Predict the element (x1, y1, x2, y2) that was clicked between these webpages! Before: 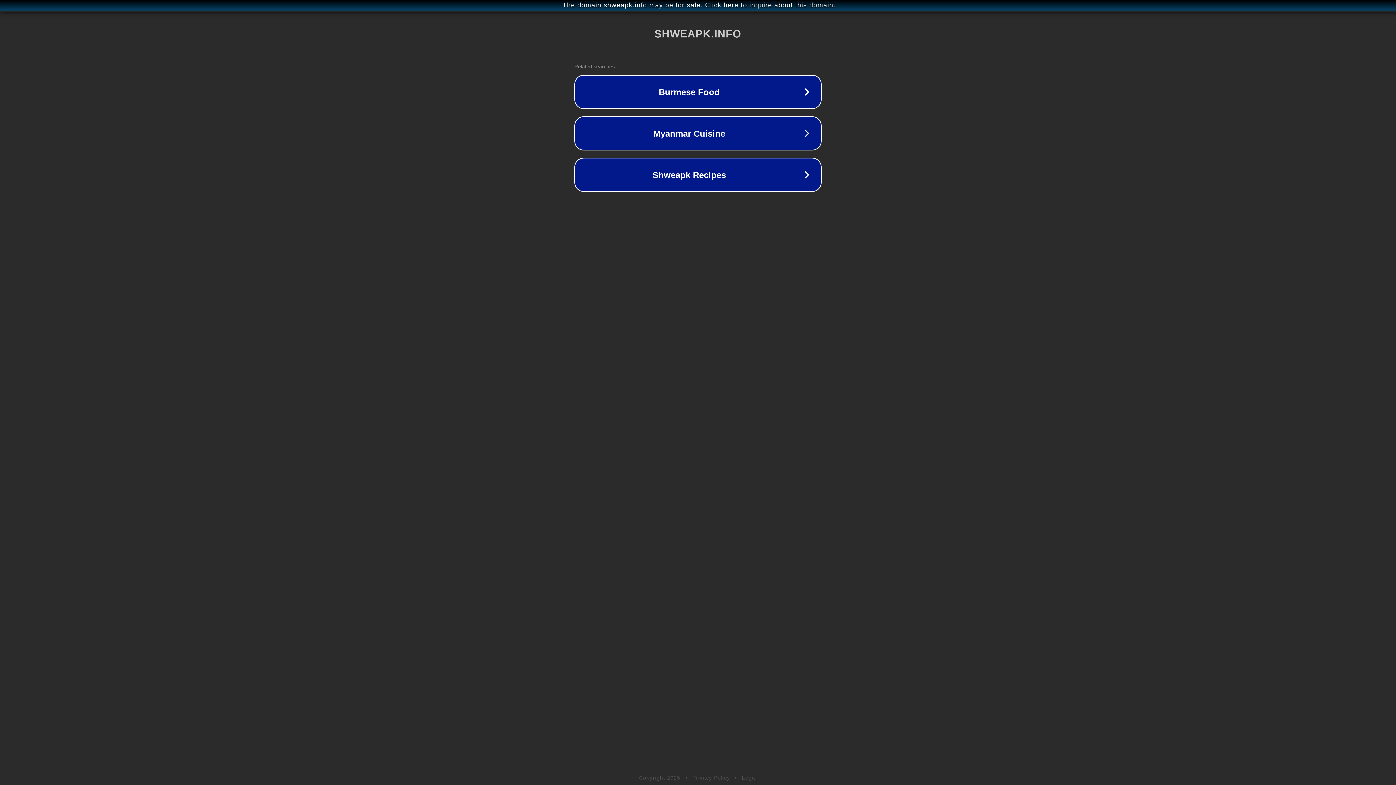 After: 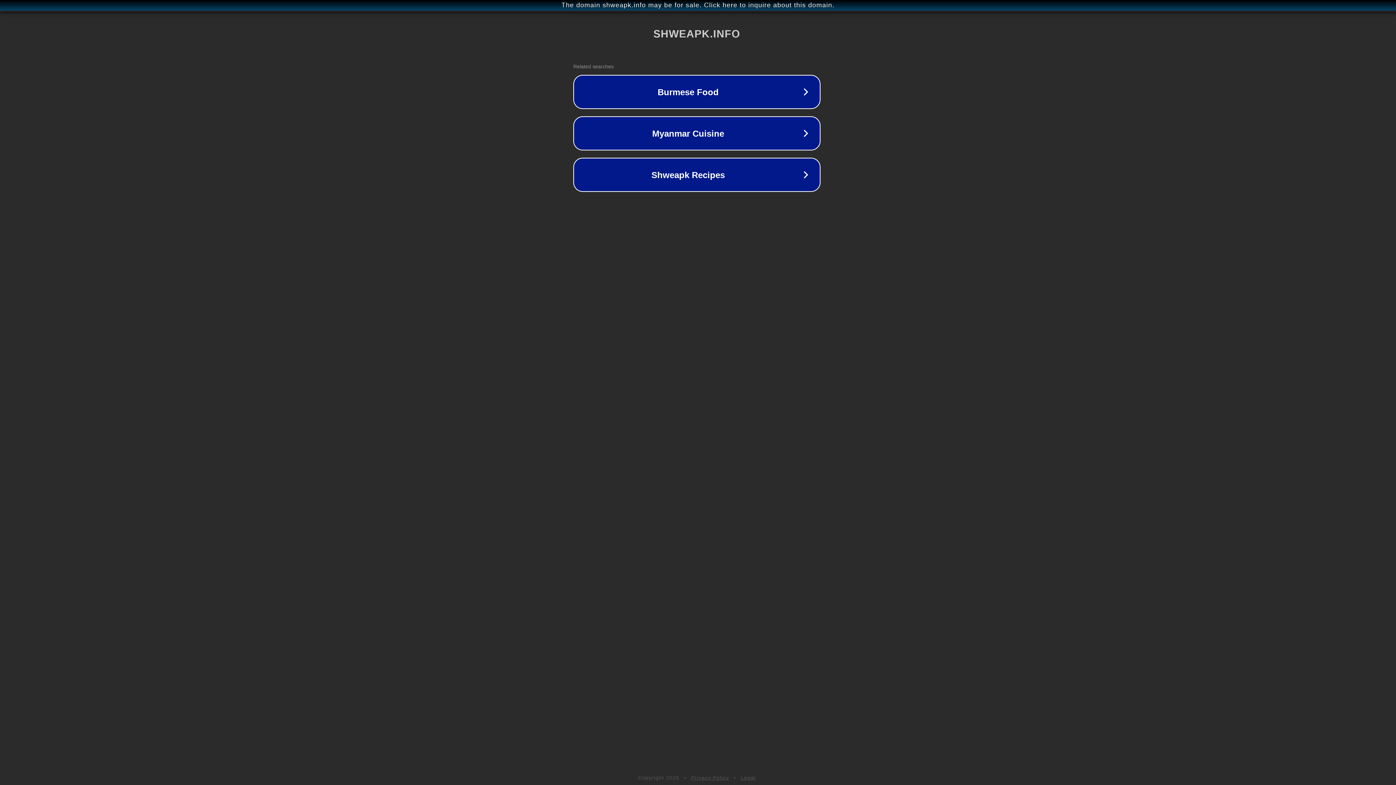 Action: label: The domain shweapk.info may be for sale. Click here to inquire about this domain. bbox: (1, 1, 1397, 9)